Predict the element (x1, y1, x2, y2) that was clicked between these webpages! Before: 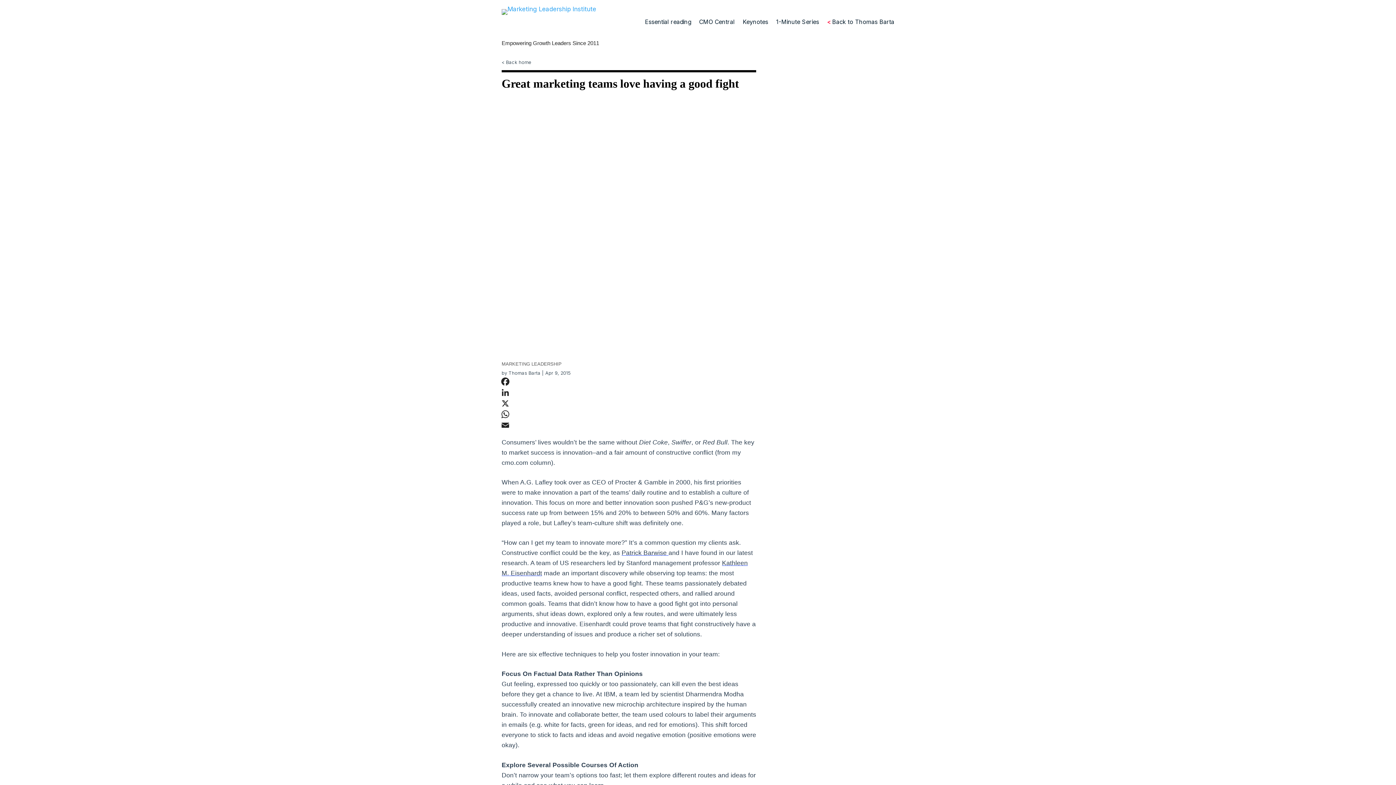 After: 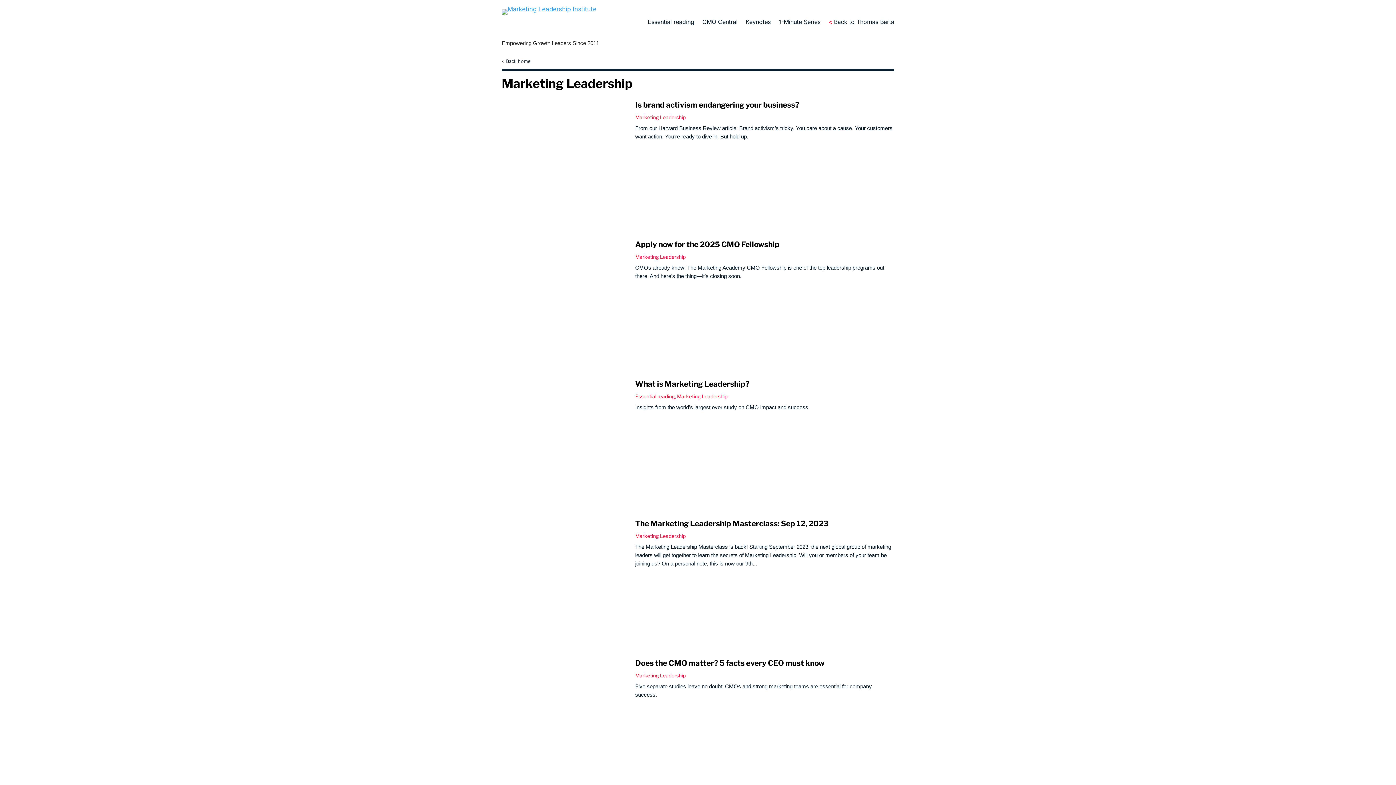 Action: bbox: (501, 361, 561, 366) label: MARKETING LEADERSHIP